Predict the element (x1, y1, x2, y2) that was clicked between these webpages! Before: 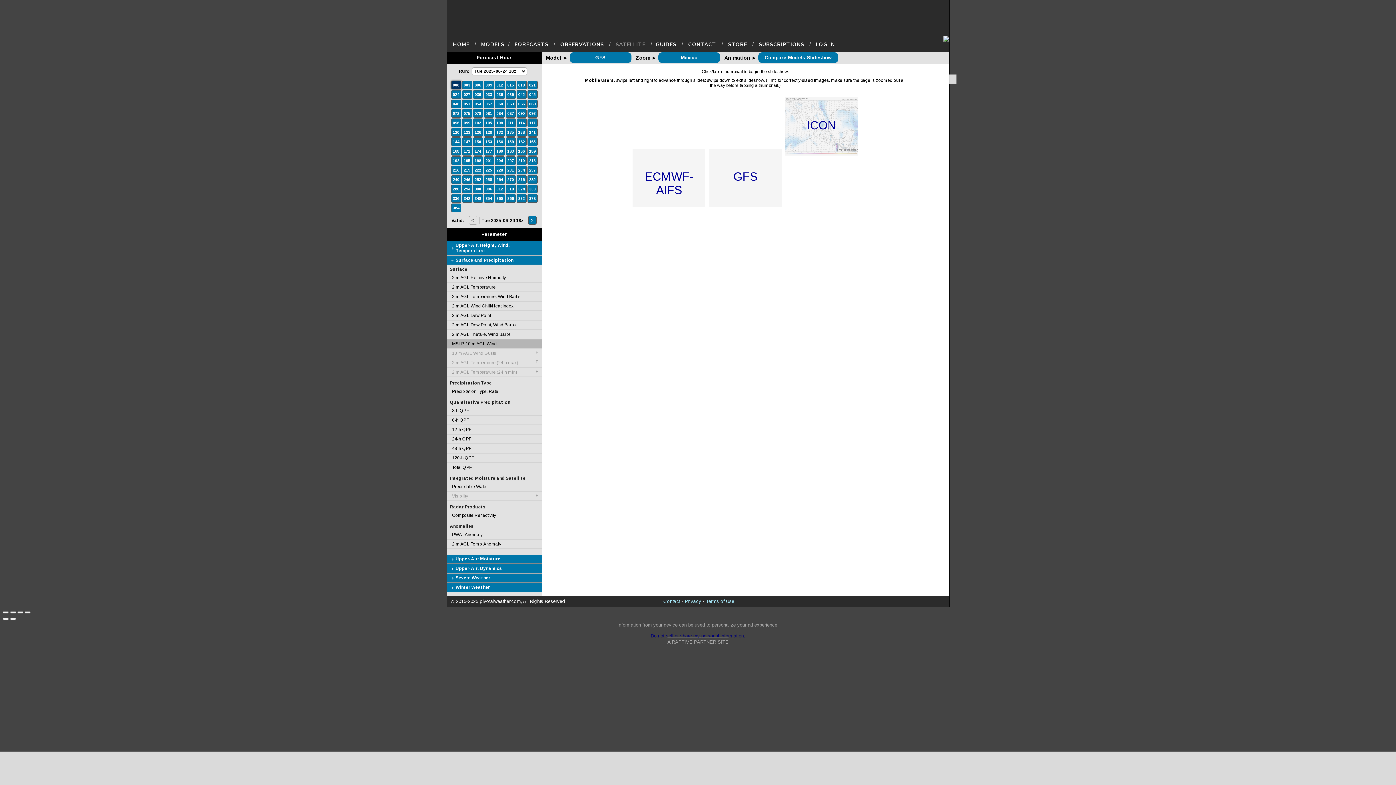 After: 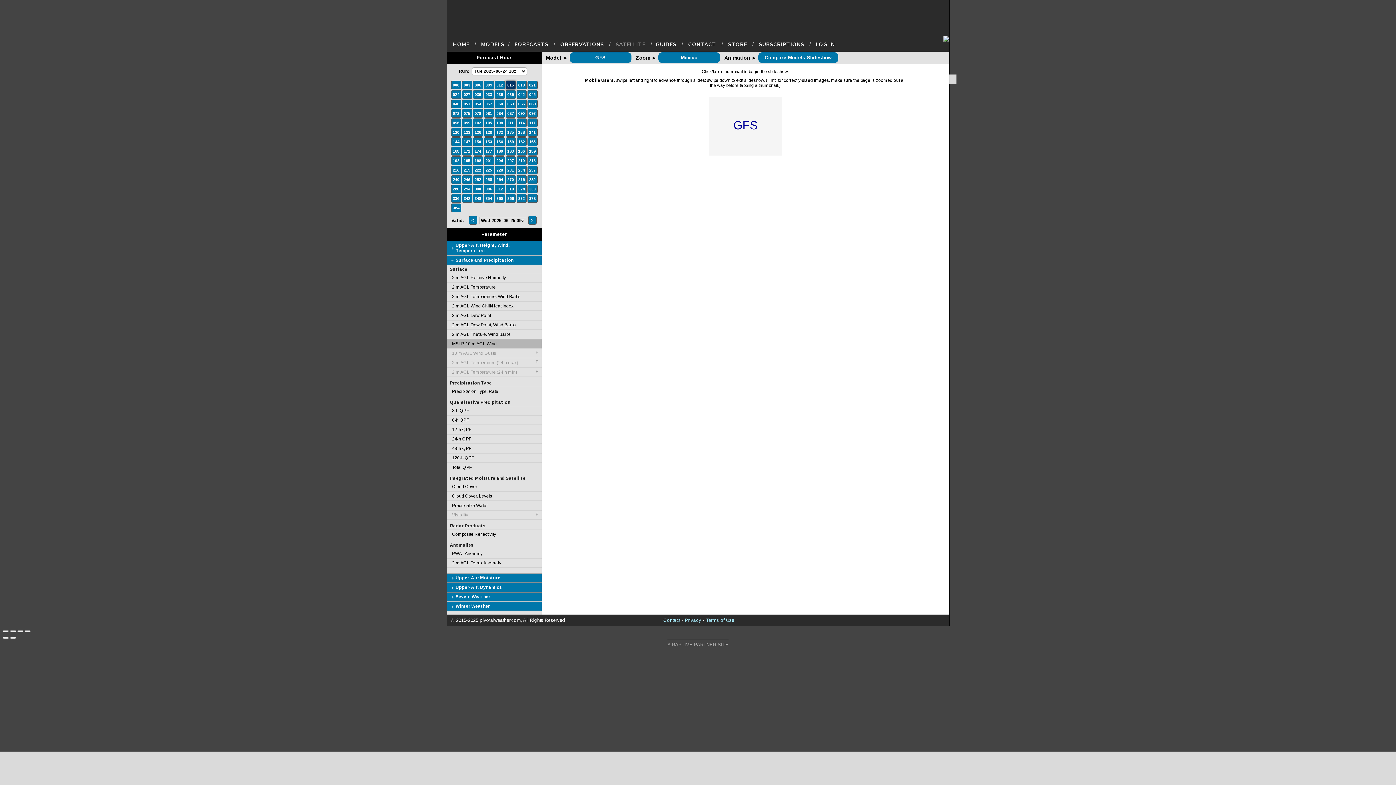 Action: bbox: (506, 82, 514, 88) label: 015